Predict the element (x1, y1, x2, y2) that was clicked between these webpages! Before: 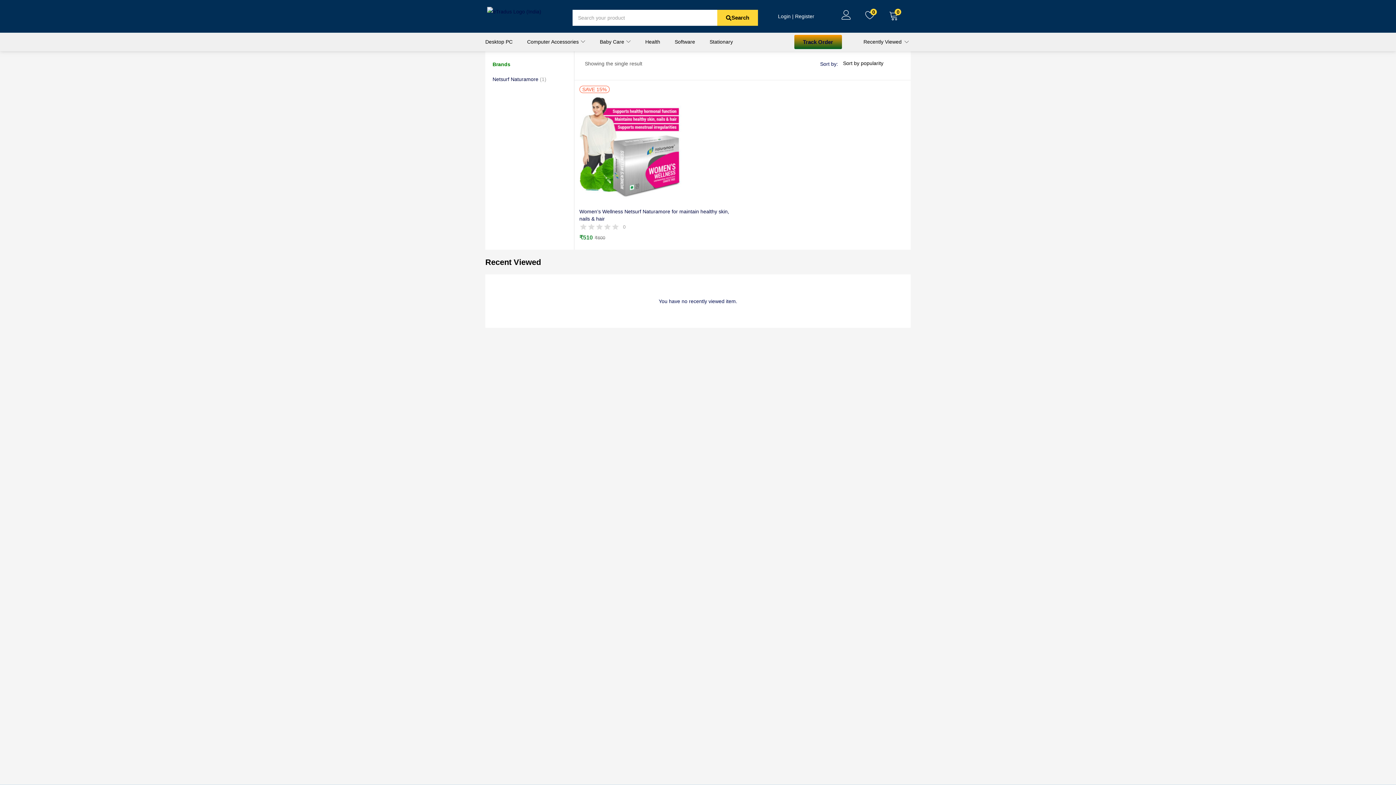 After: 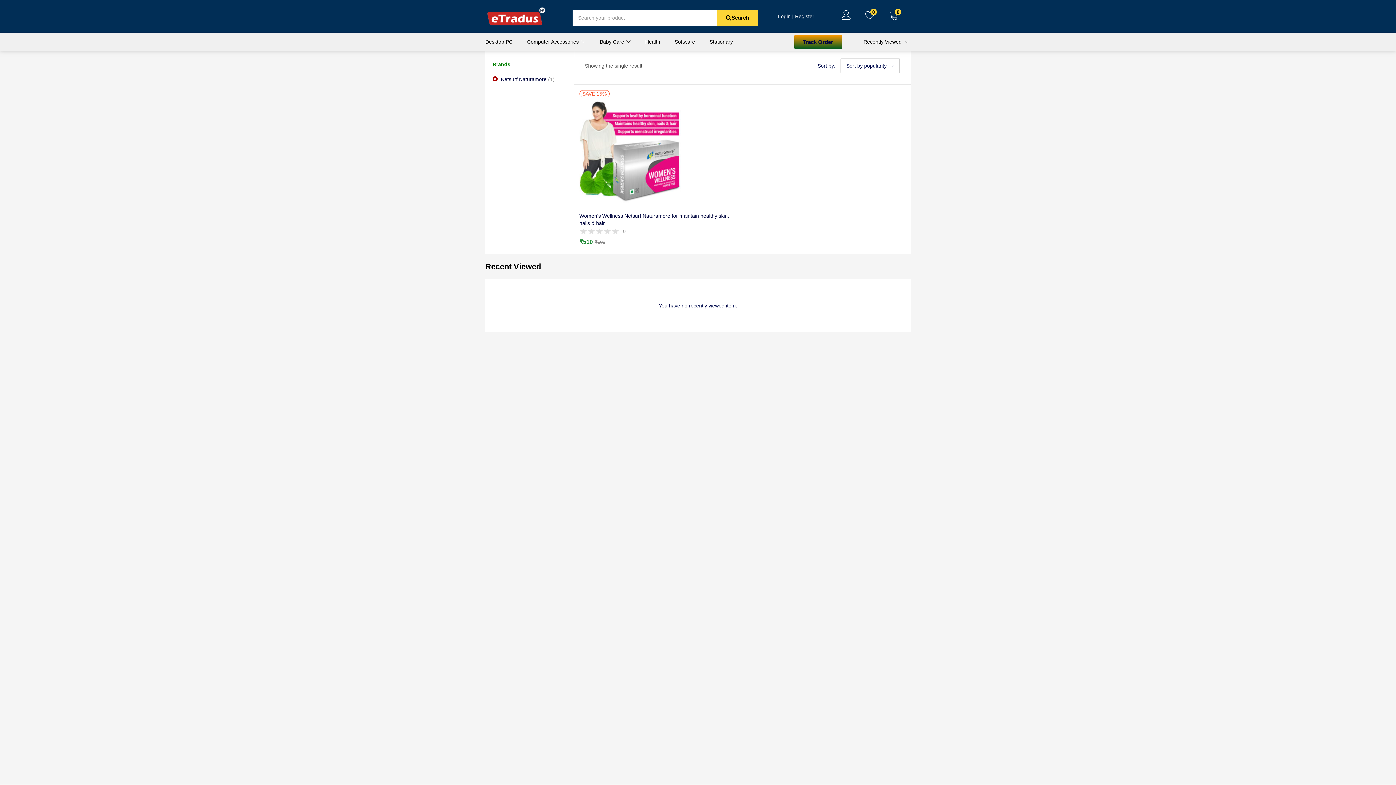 Action: label: Netsurf Naturamore bbox: (492, 76, 538, 82)